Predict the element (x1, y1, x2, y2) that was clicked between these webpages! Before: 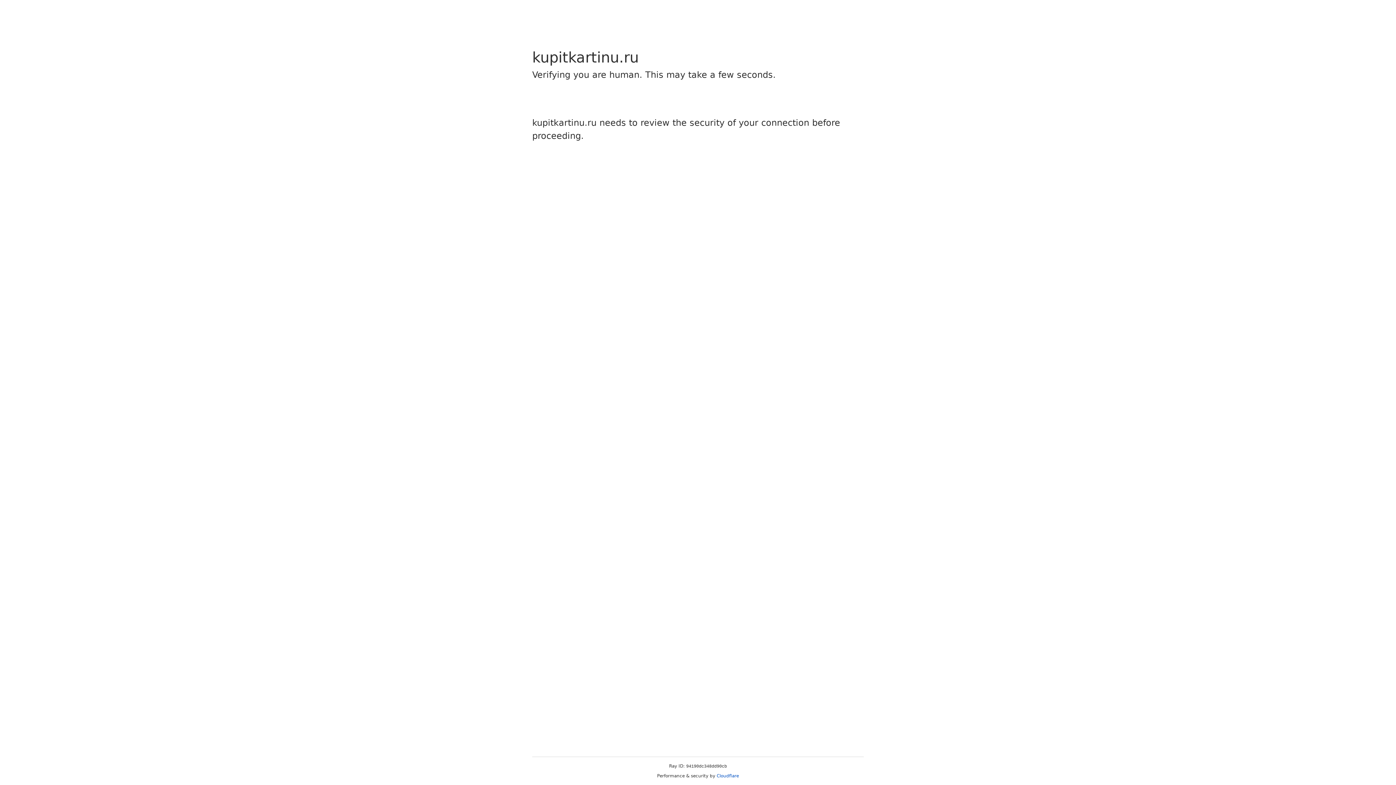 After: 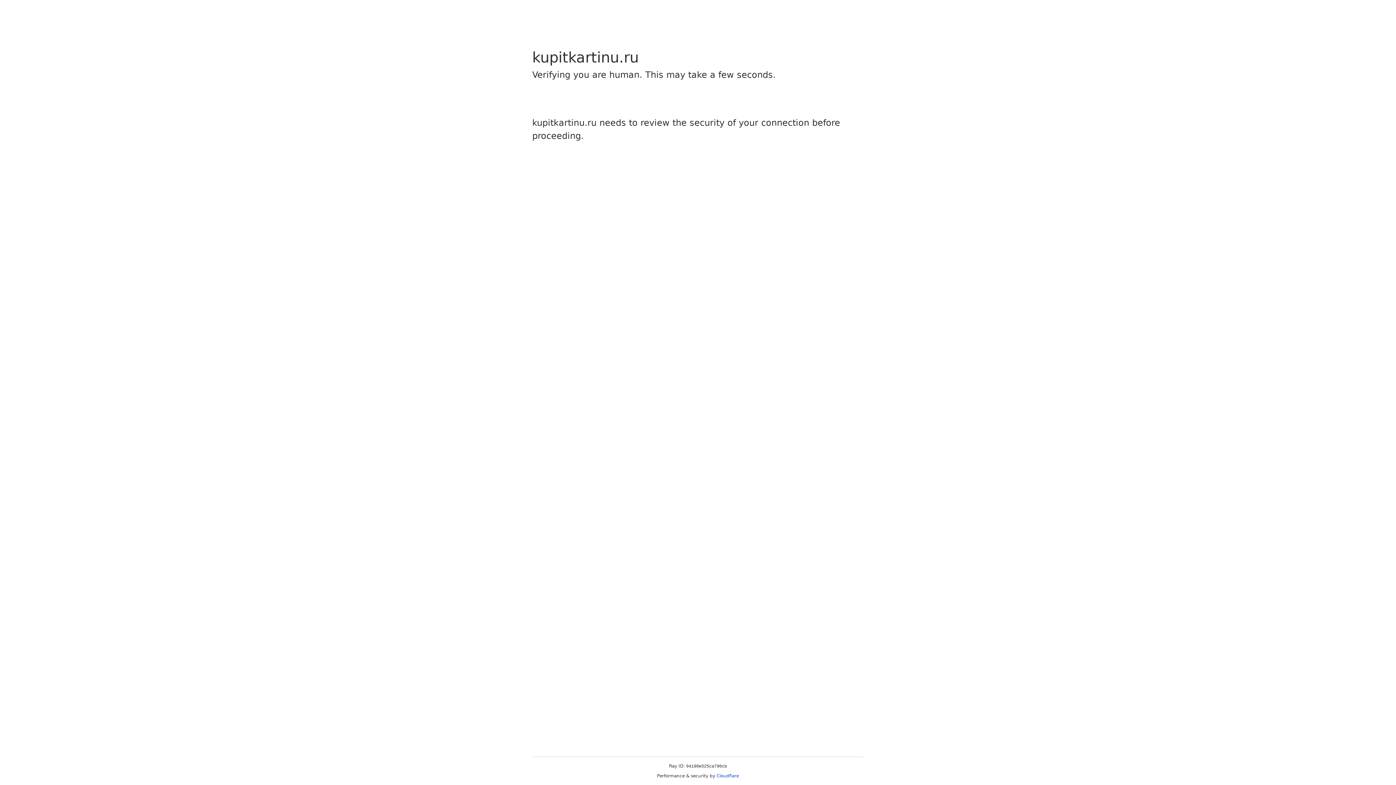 Action: label: Cloudflare bbox: (716, 773, 739, 778)